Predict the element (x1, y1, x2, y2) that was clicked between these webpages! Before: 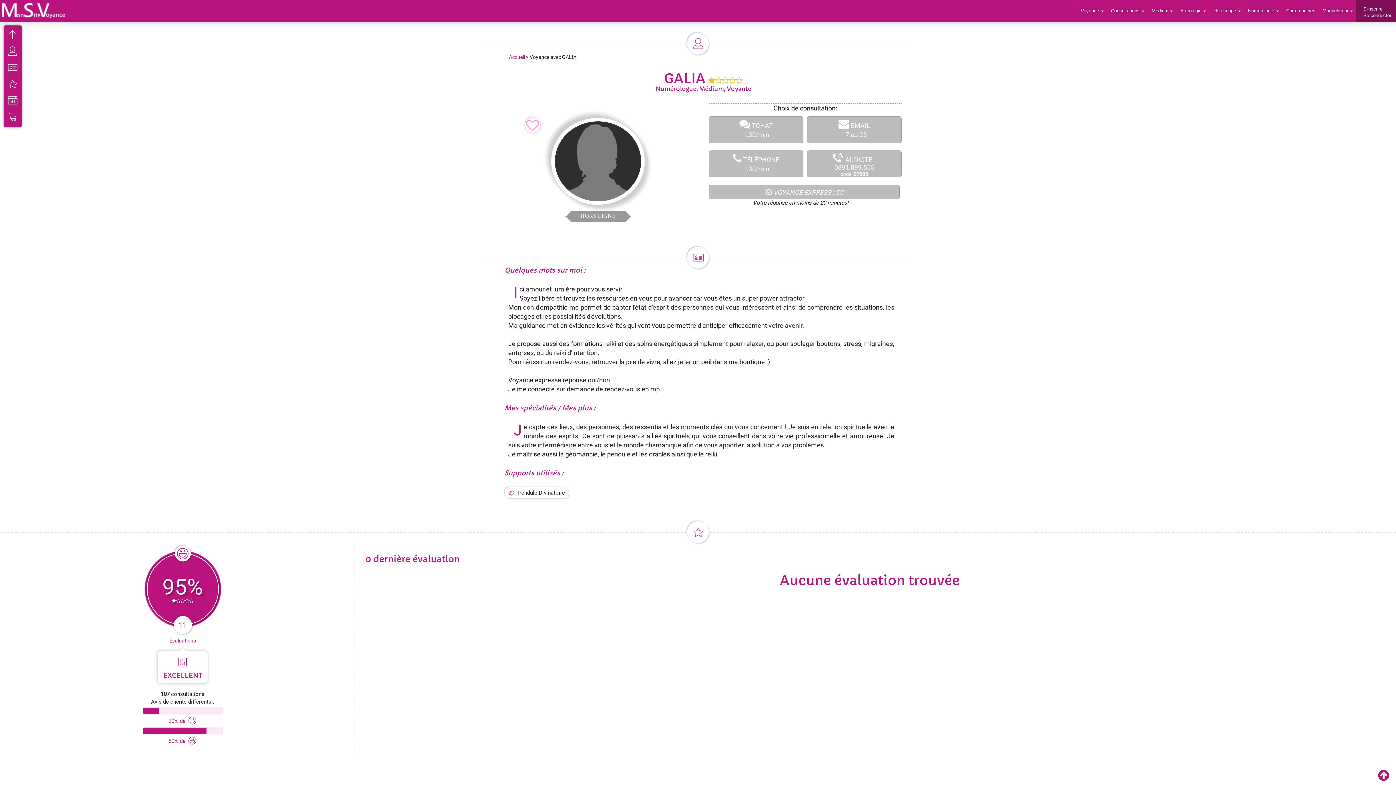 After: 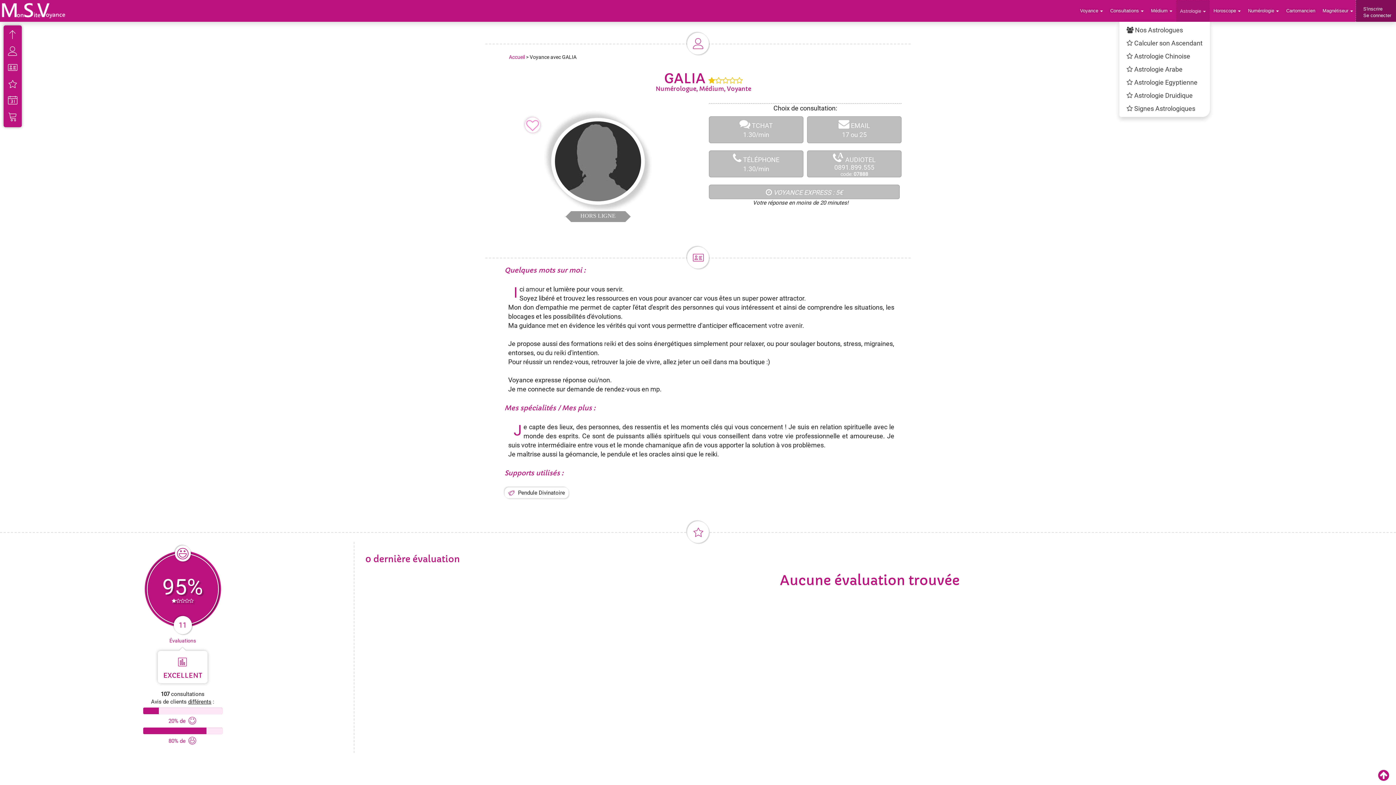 Action: label: Astrologie bbox: (1177, 0, 1210, 21)